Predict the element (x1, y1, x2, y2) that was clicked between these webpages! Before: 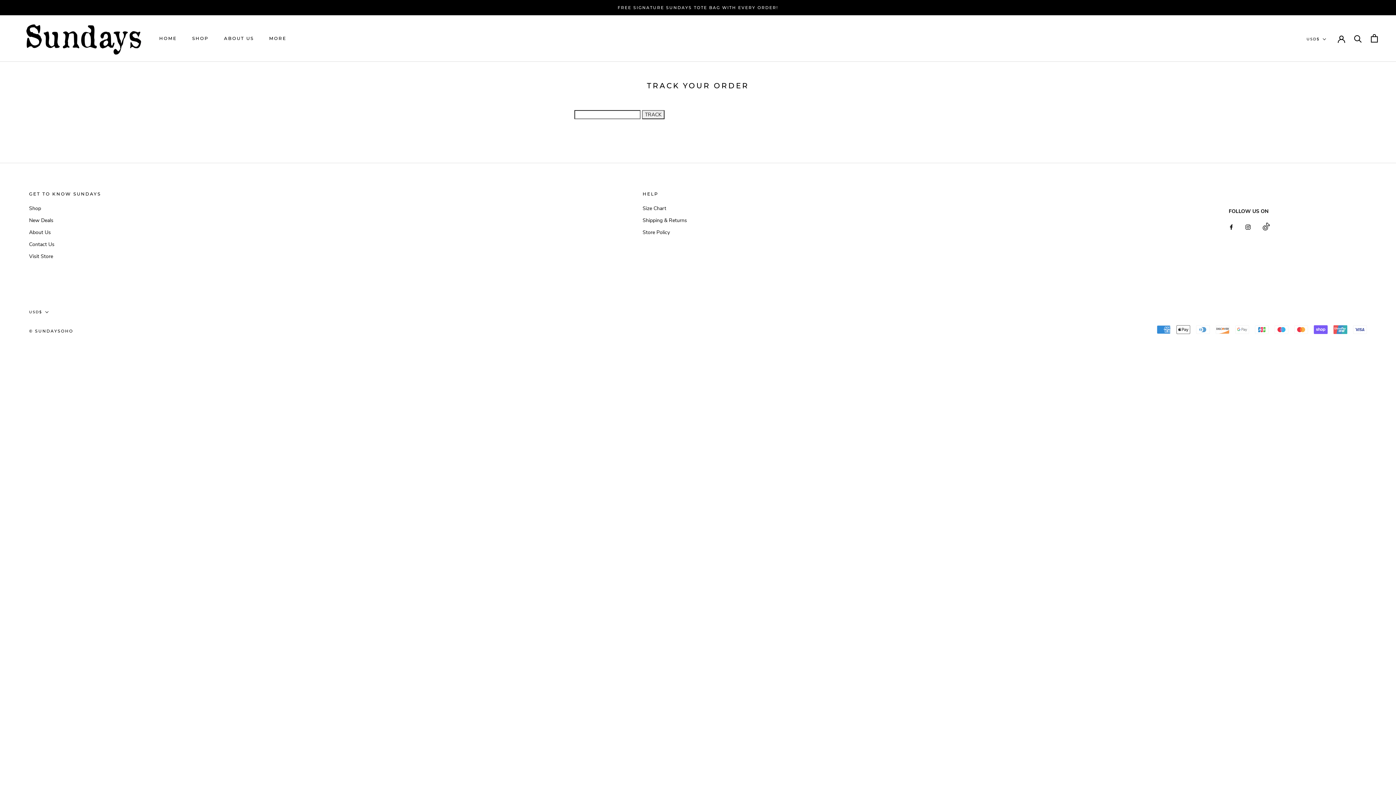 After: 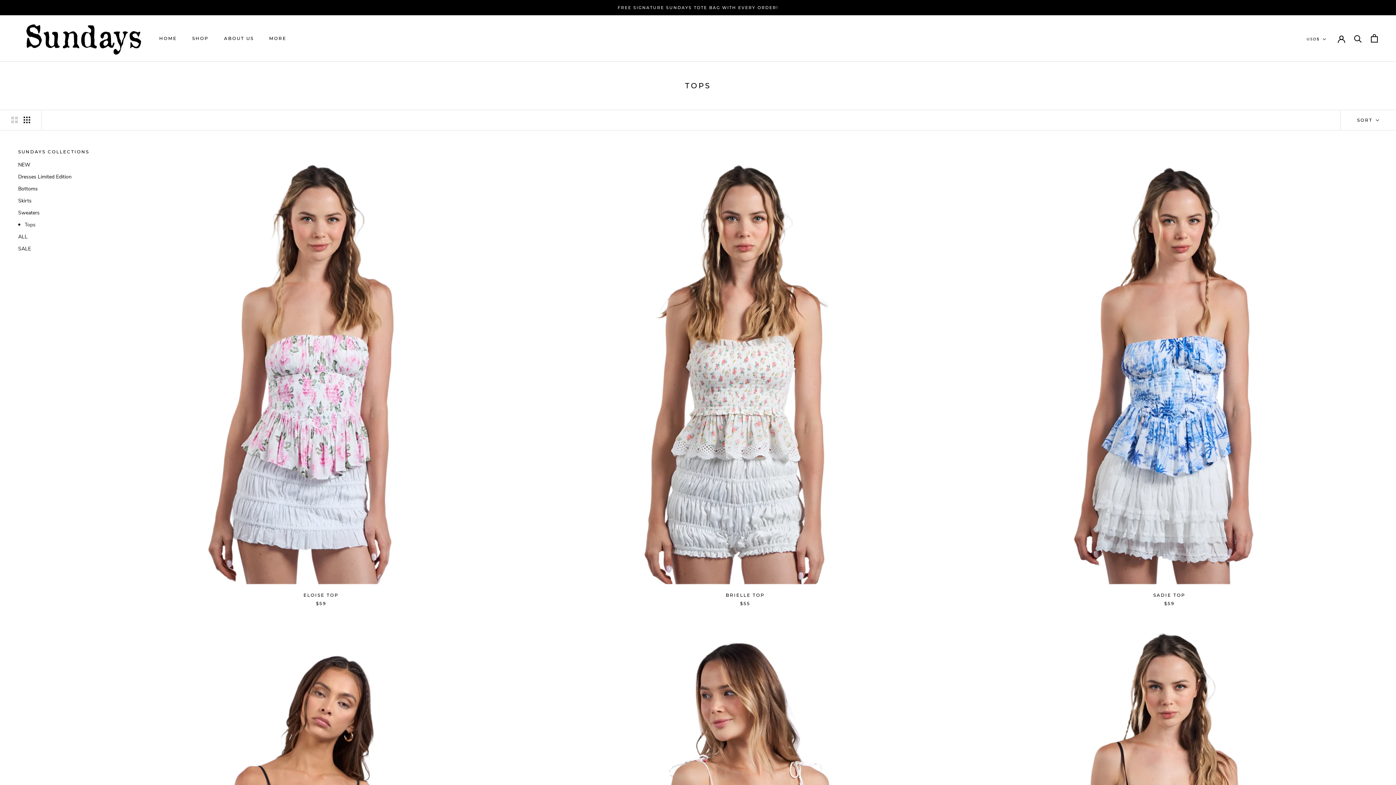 Action: bbox: (29, 216, 100, 224) label: New Deals